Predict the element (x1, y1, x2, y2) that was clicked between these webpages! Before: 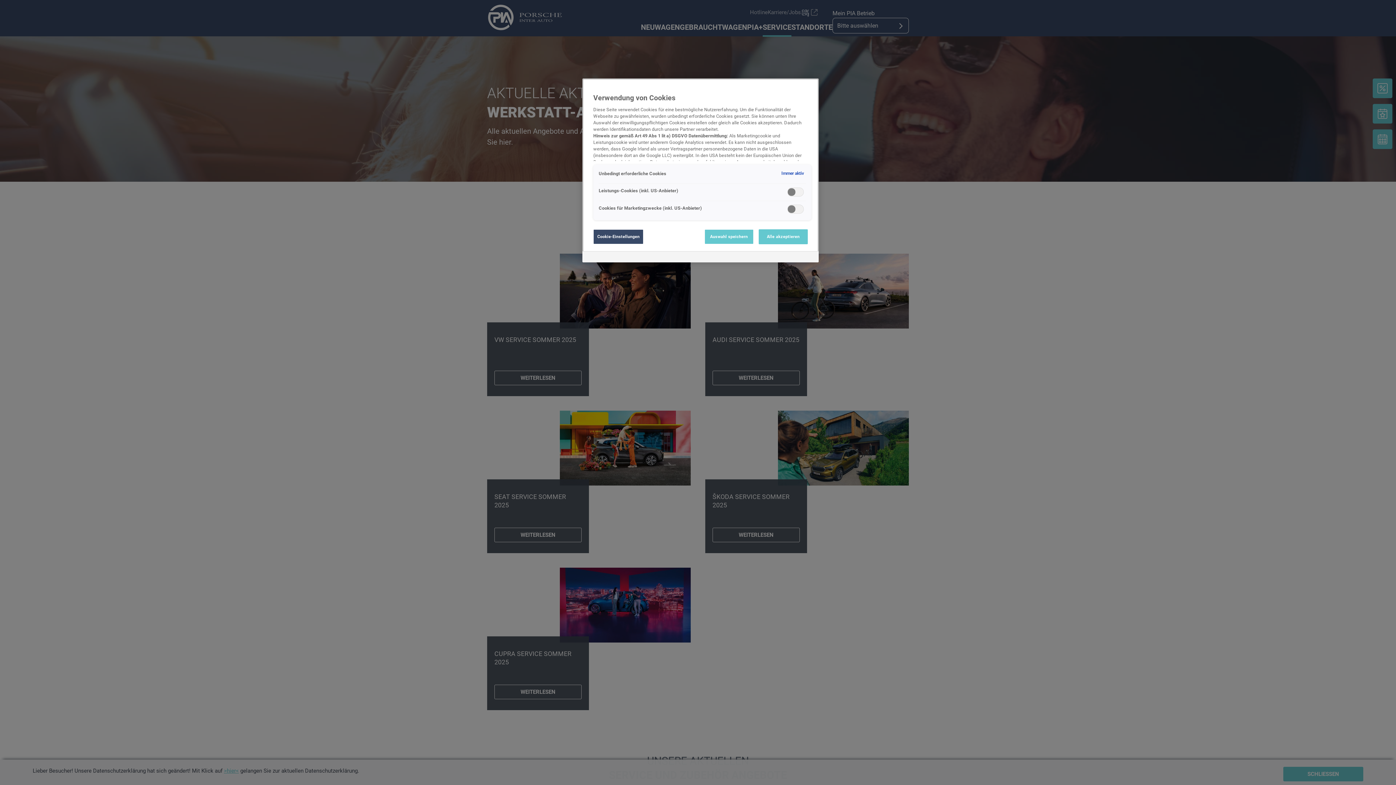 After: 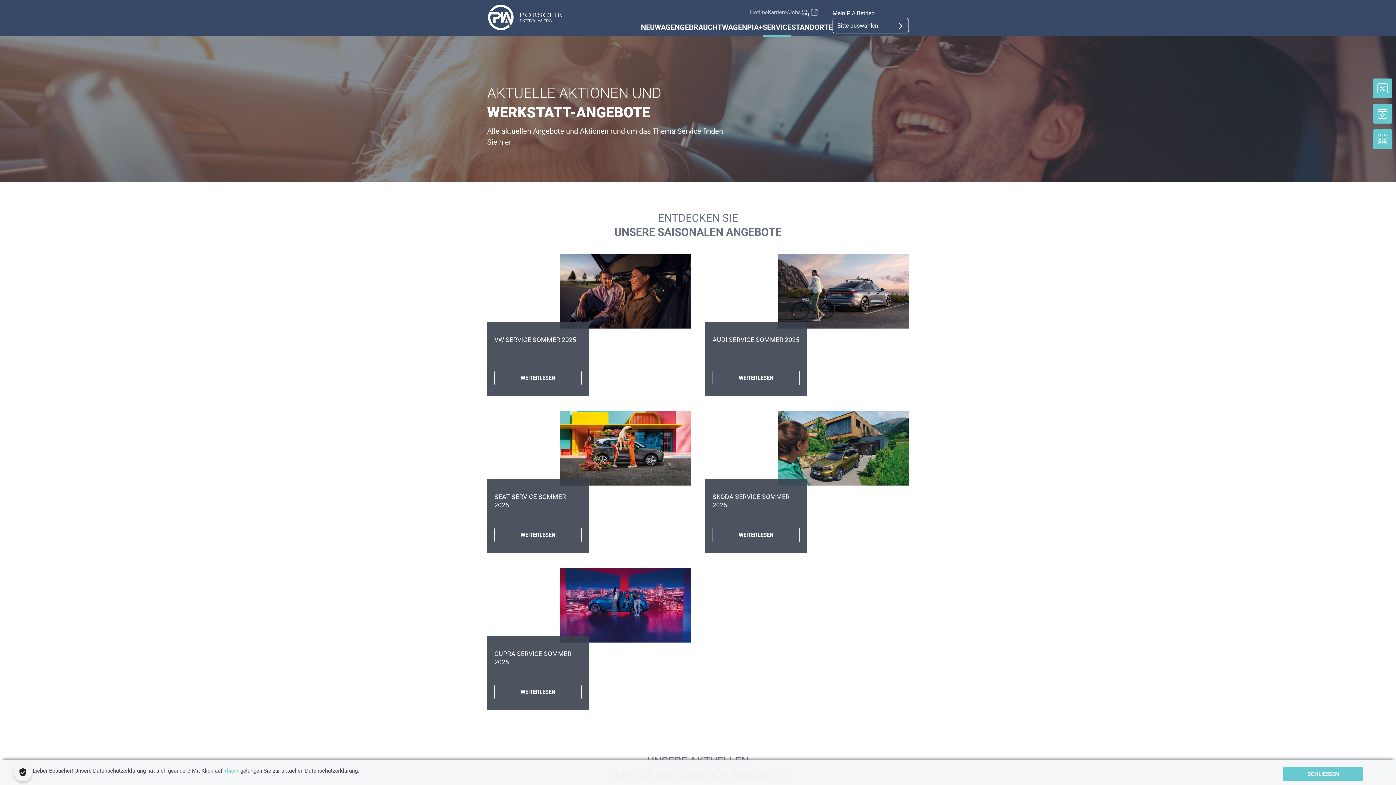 Action: label: Alle akzeptieren bbox: (758, 229, 808, 244)